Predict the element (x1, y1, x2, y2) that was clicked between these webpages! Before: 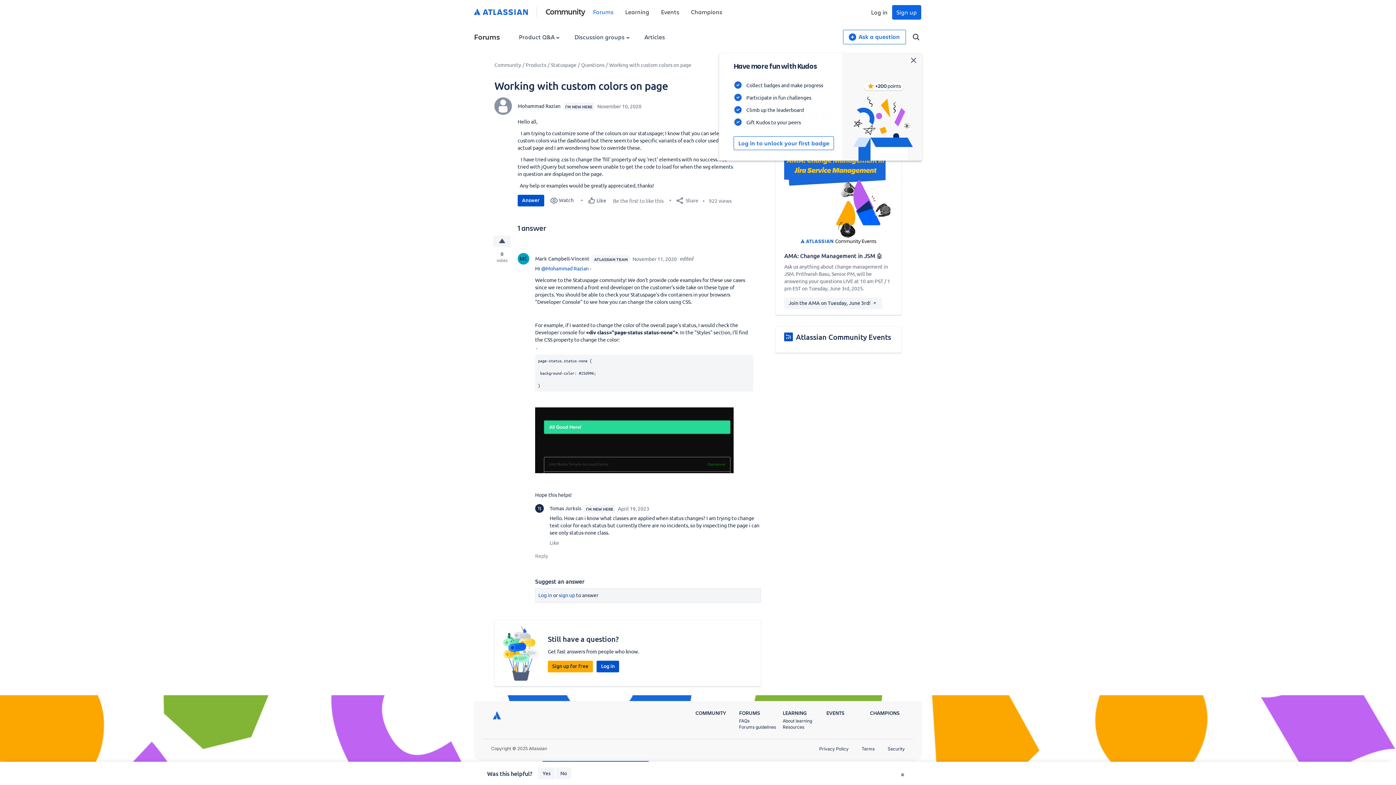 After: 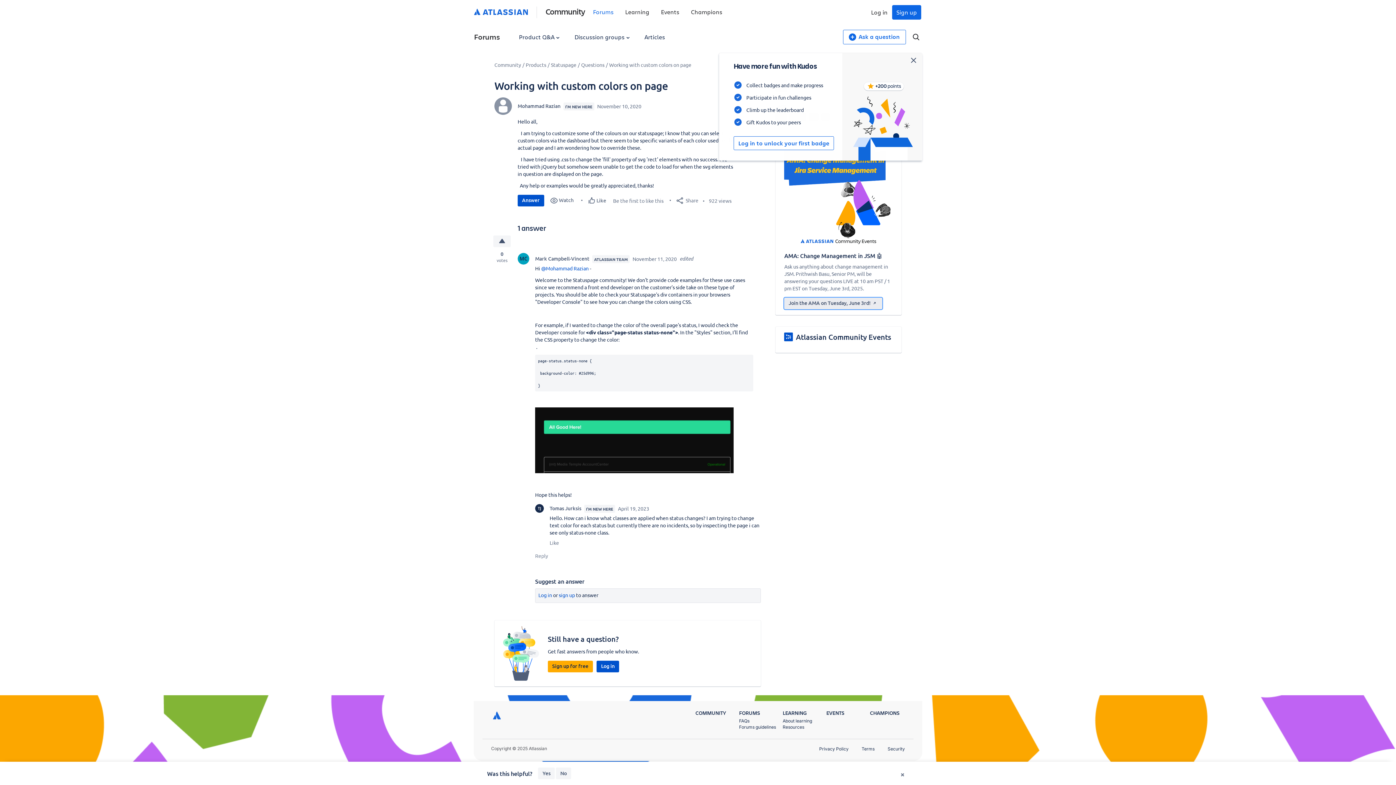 Action: label: Join the AMA on Tuesday, June 3rd!  bbox: (784, 297, 882, 309)